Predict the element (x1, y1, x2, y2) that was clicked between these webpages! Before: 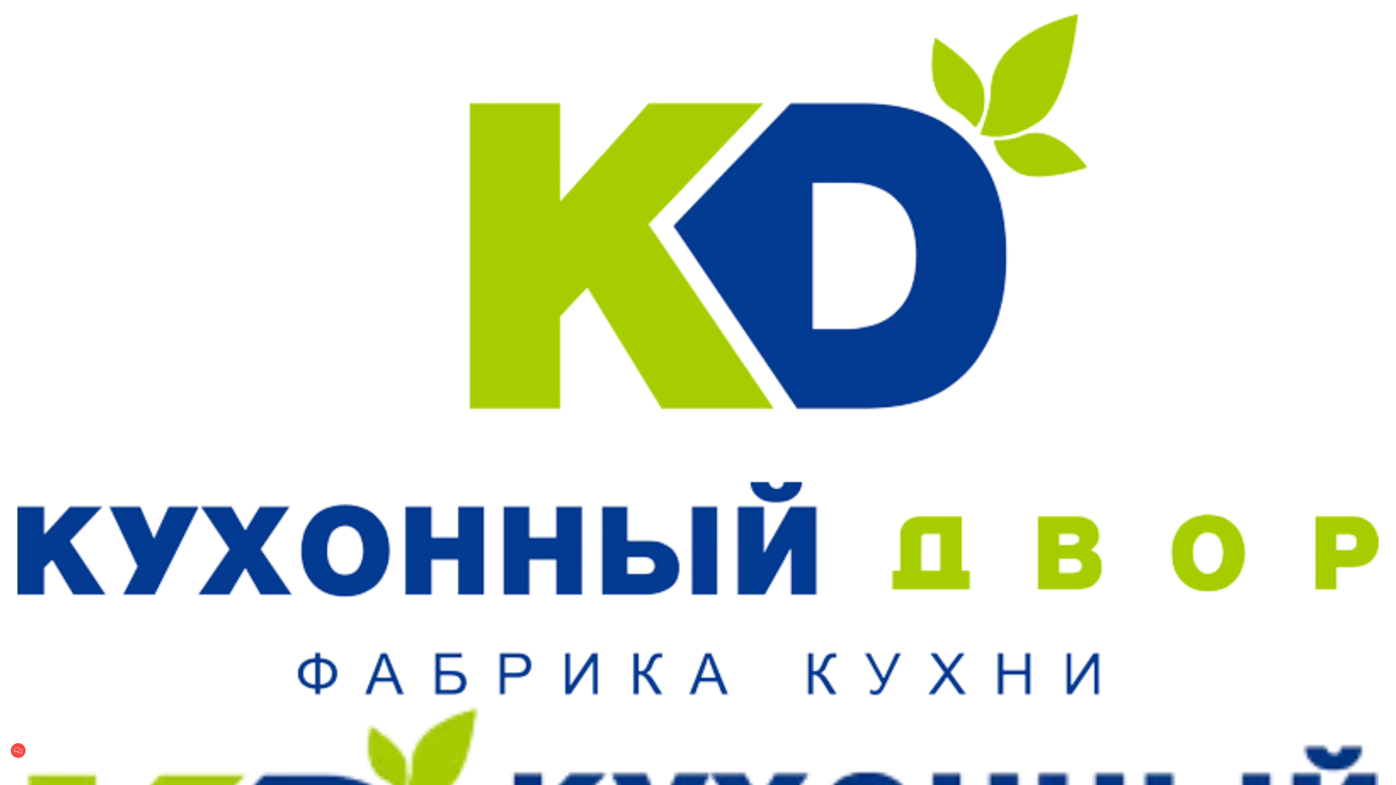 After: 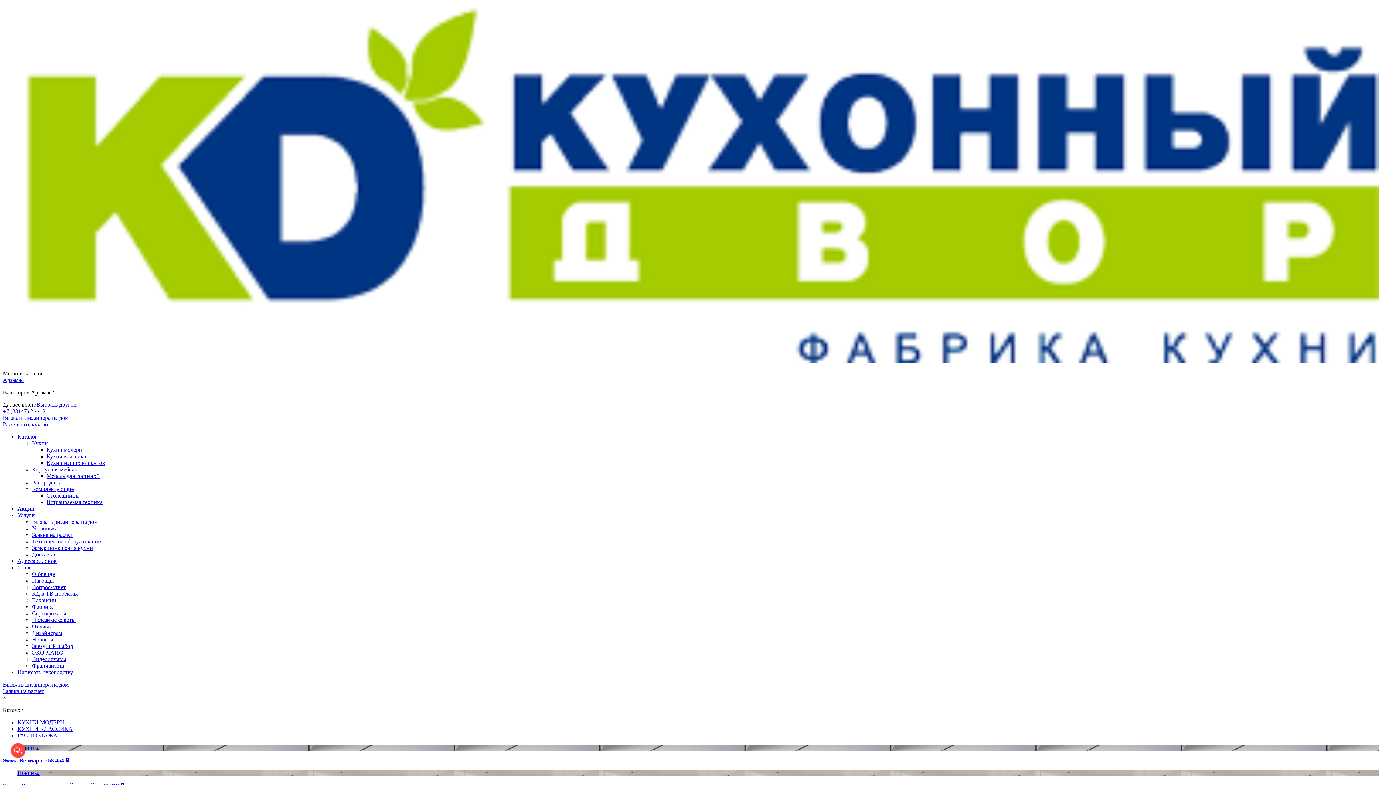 Action: bbox: (2, 5, 1393, 1063)